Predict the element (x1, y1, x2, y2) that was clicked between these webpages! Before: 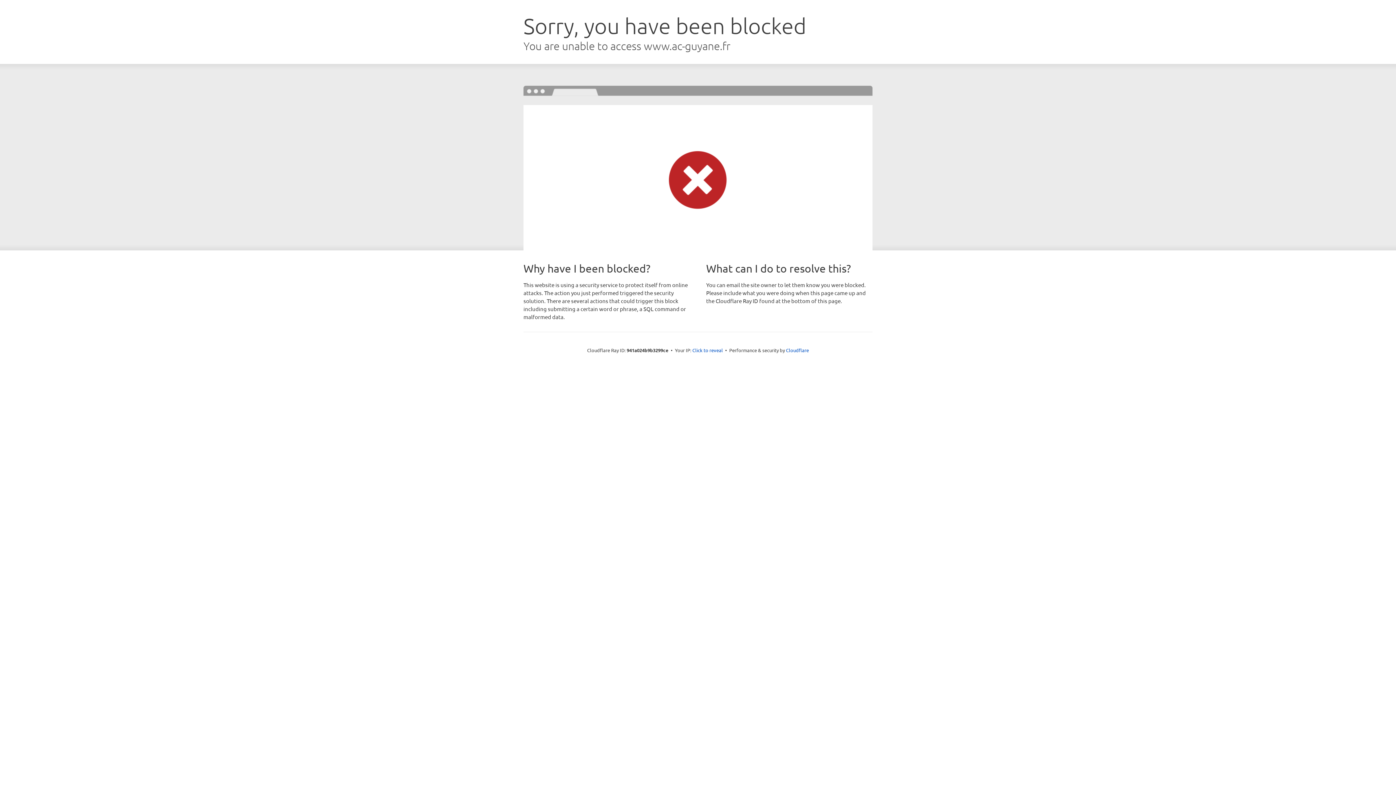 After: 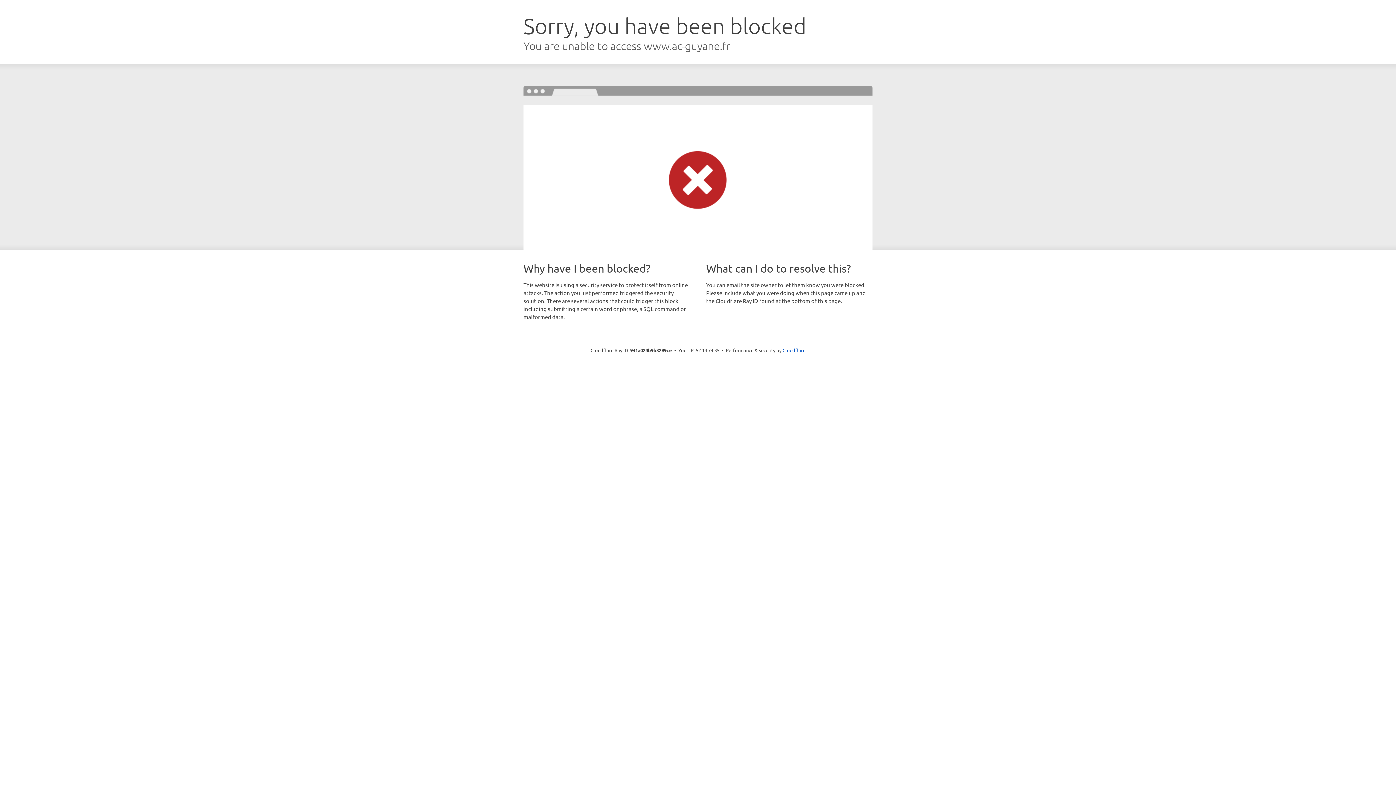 Action: label: Click to reveal bbox: (692, 346, 723, 353)